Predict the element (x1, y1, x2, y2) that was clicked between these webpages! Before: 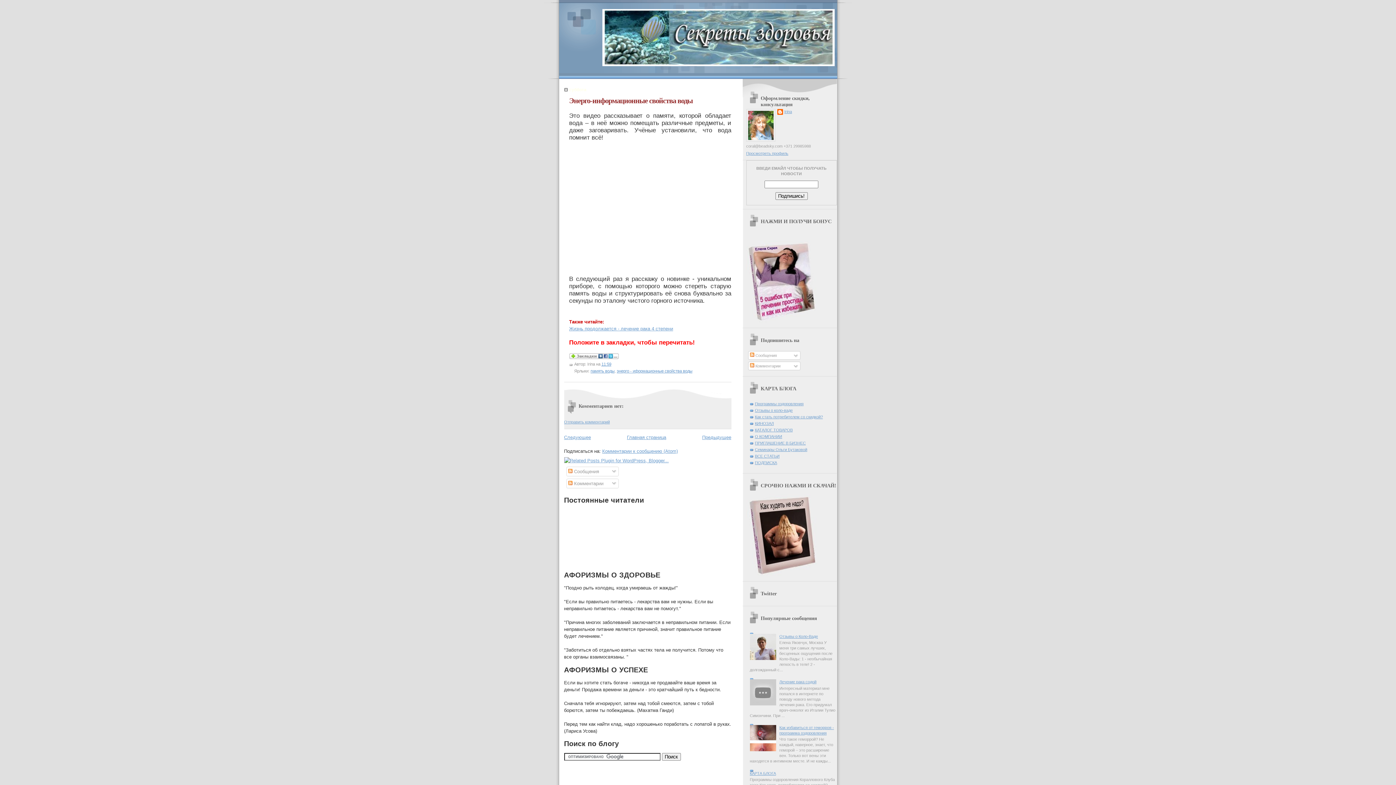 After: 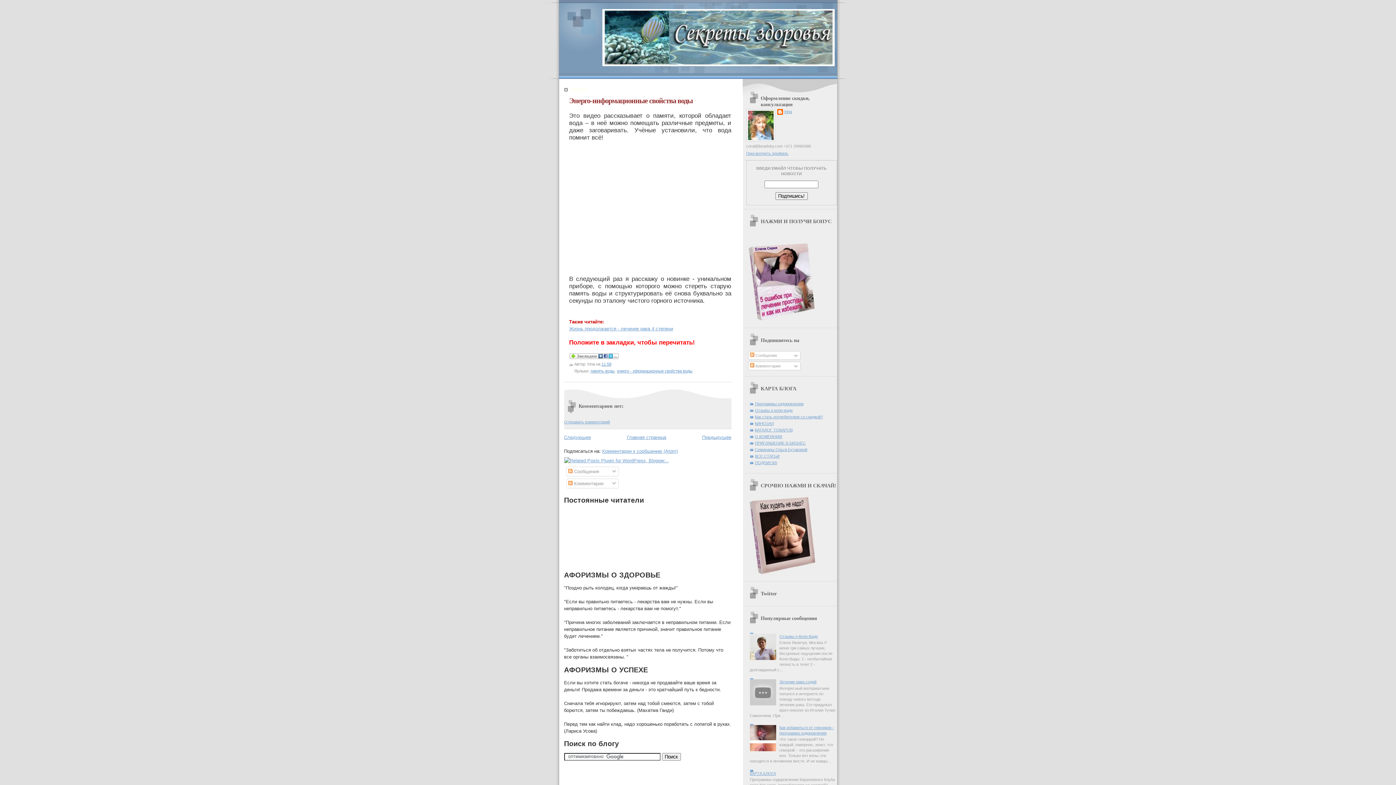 Action: bbox: (750, 656, 777, 660)